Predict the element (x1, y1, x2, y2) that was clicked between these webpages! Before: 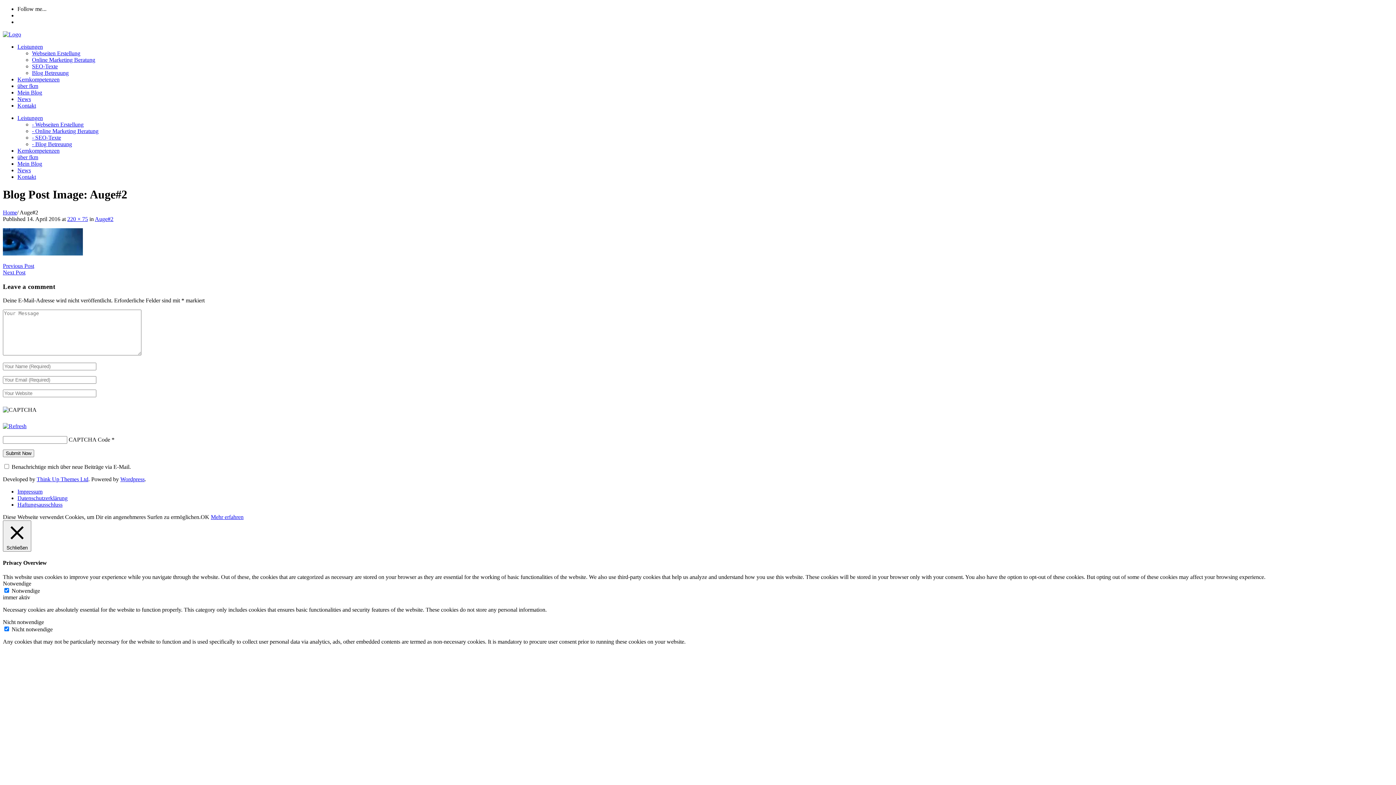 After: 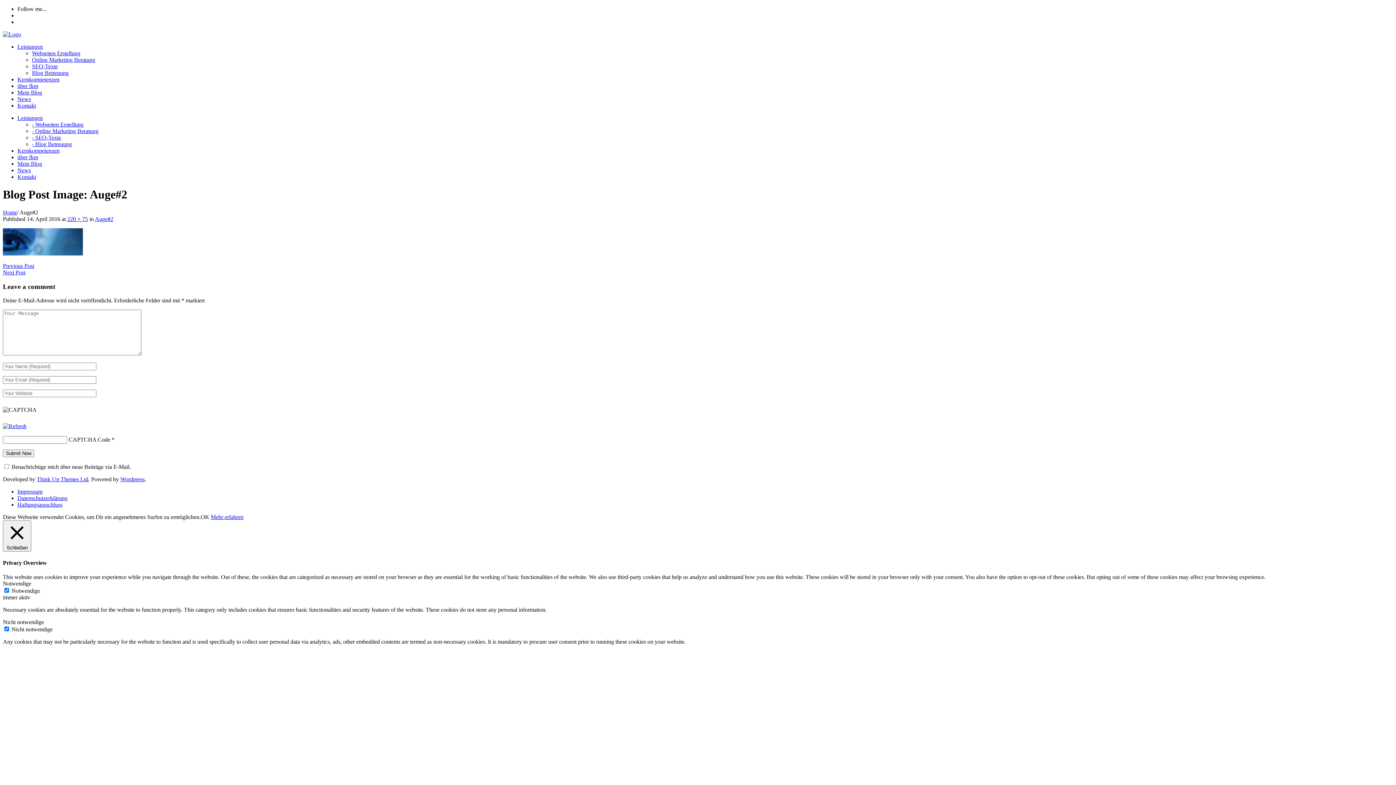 Action: label: Leistungen bbox: (17, 43, 42, 49)